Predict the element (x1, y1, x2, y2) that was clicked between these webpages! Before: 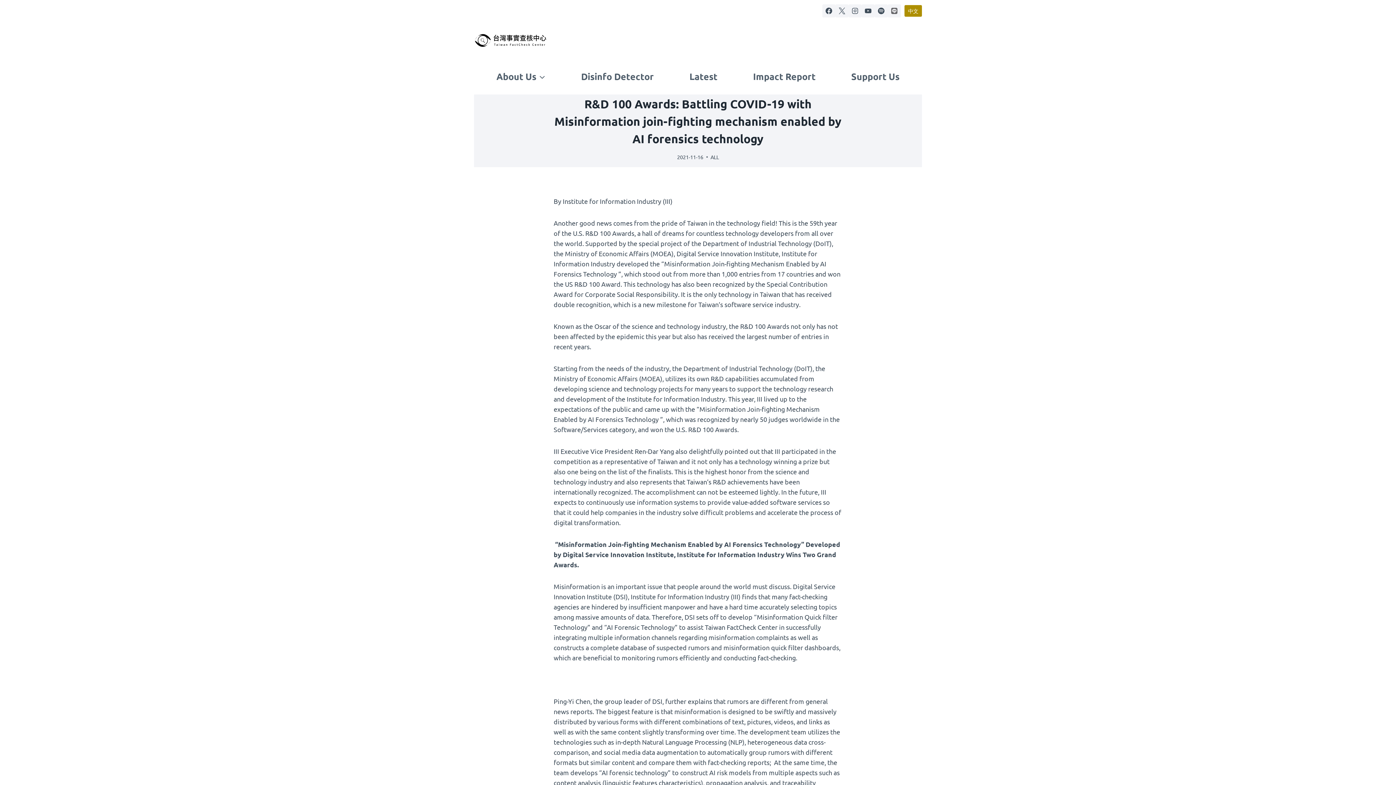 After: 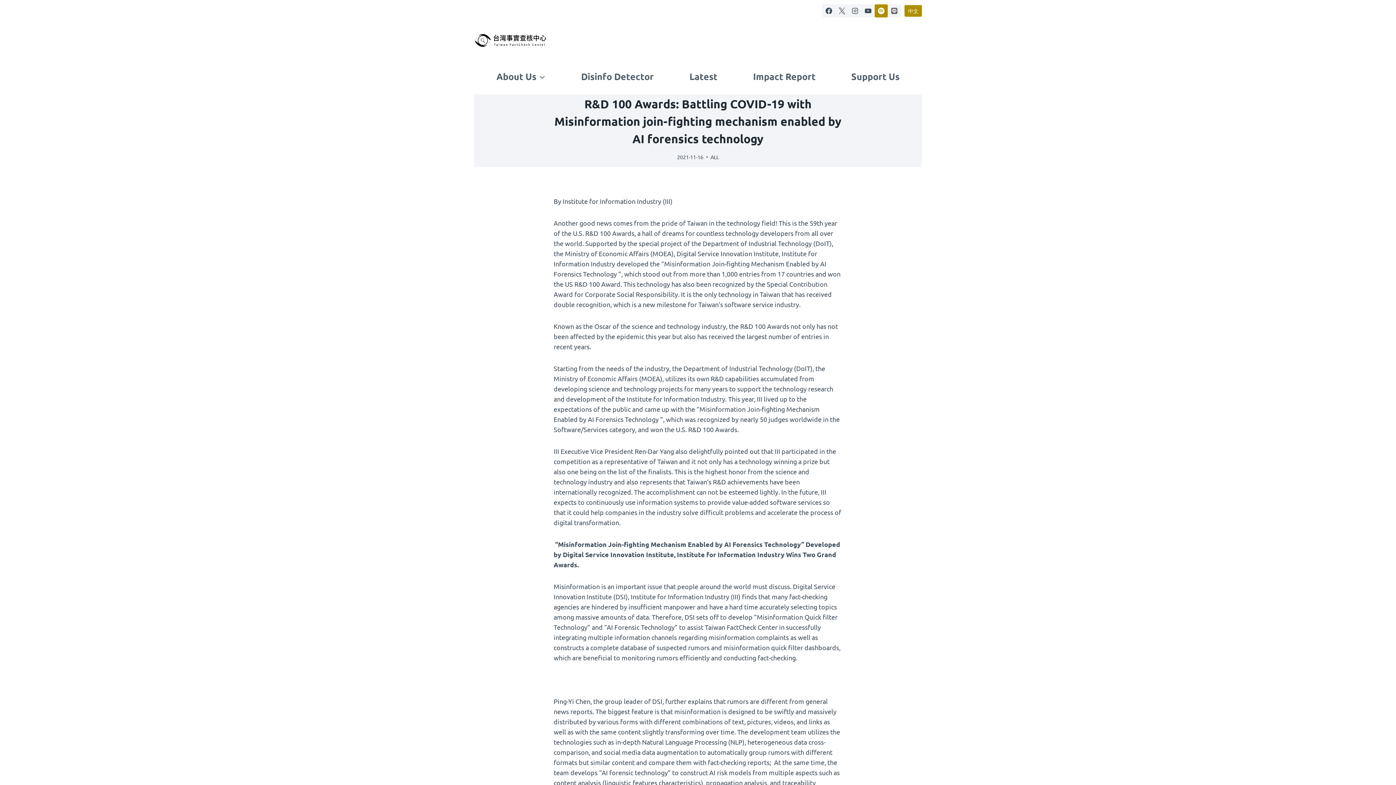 Action: bbox: (874, 4, 887, 17) label: Spotify